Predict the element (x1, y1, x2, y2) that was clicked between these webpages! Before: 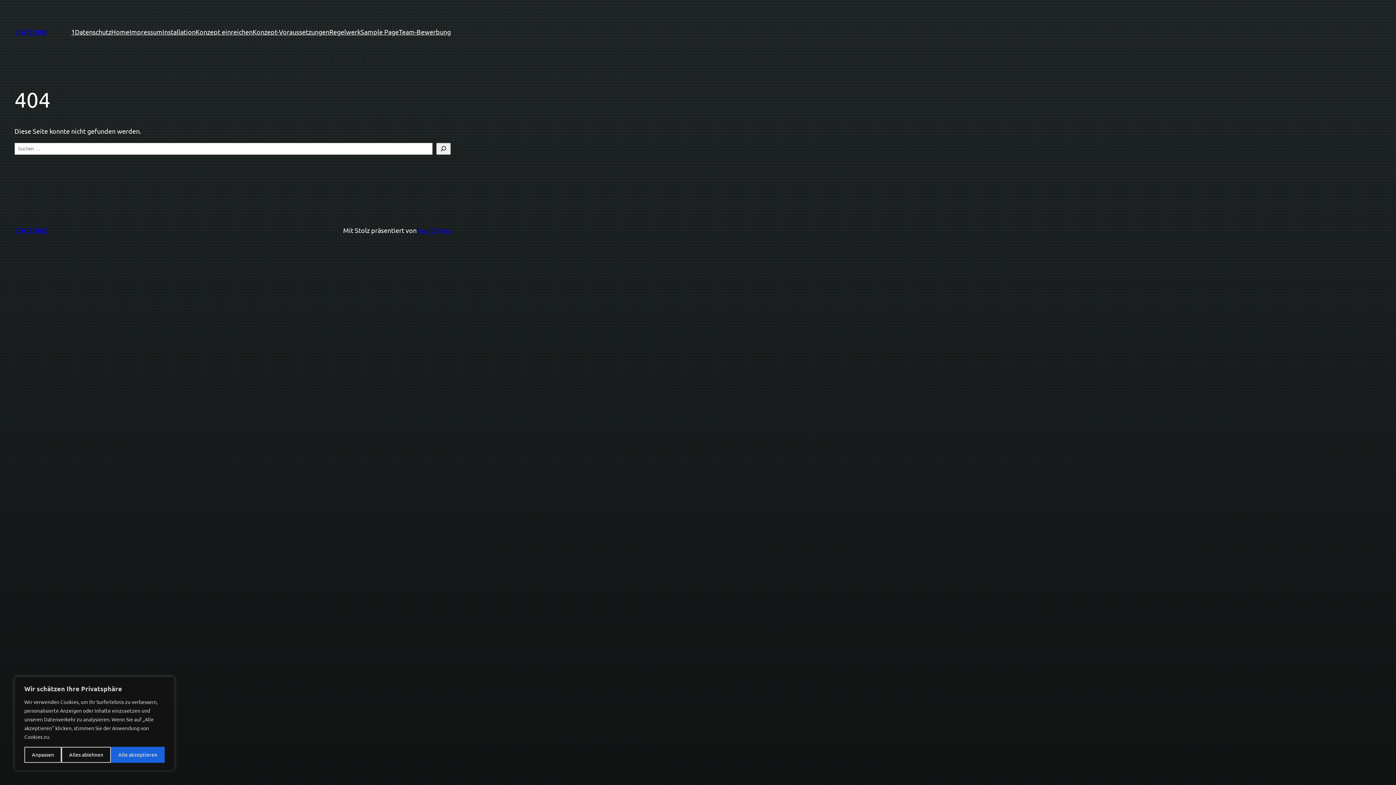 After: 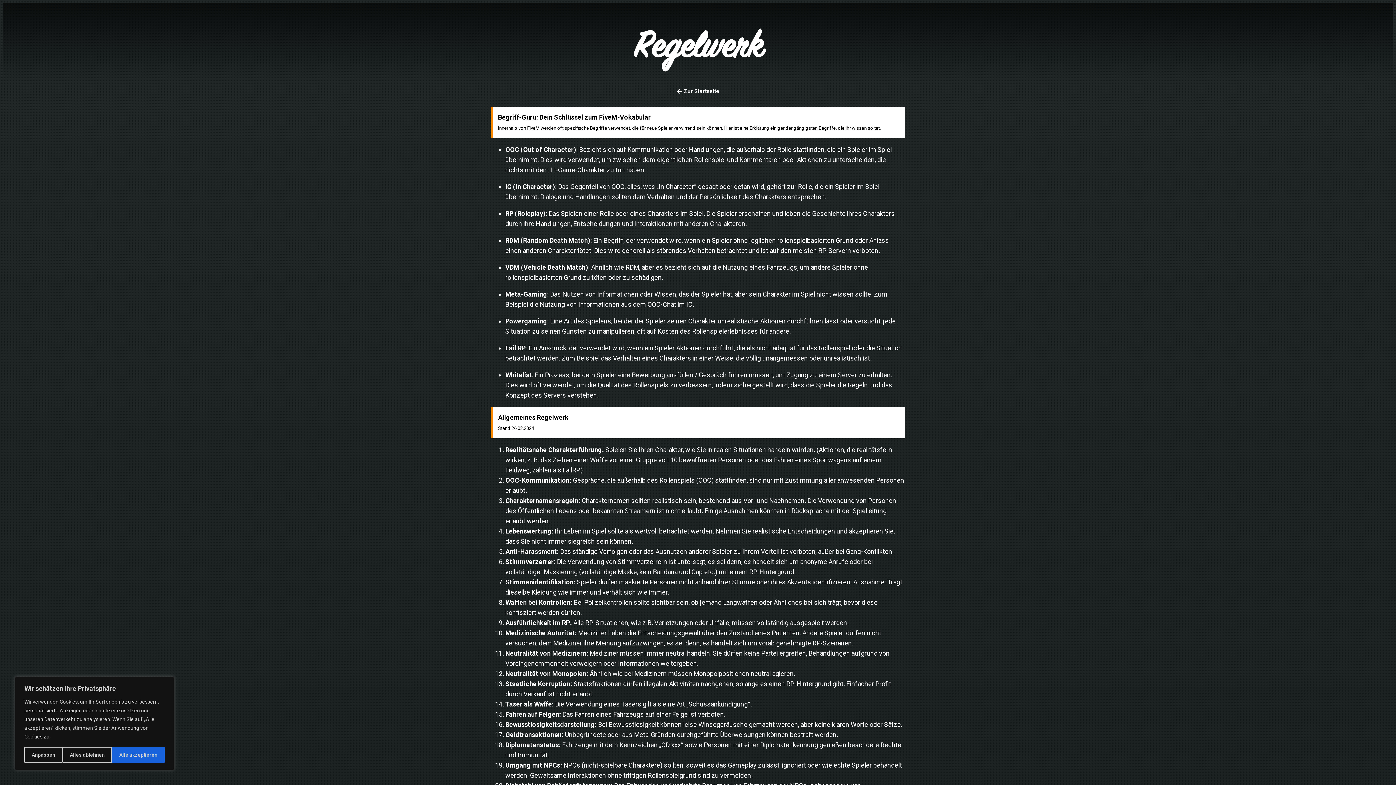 Action: label: Regelwerk bbox: (329, 26, 360, 37)